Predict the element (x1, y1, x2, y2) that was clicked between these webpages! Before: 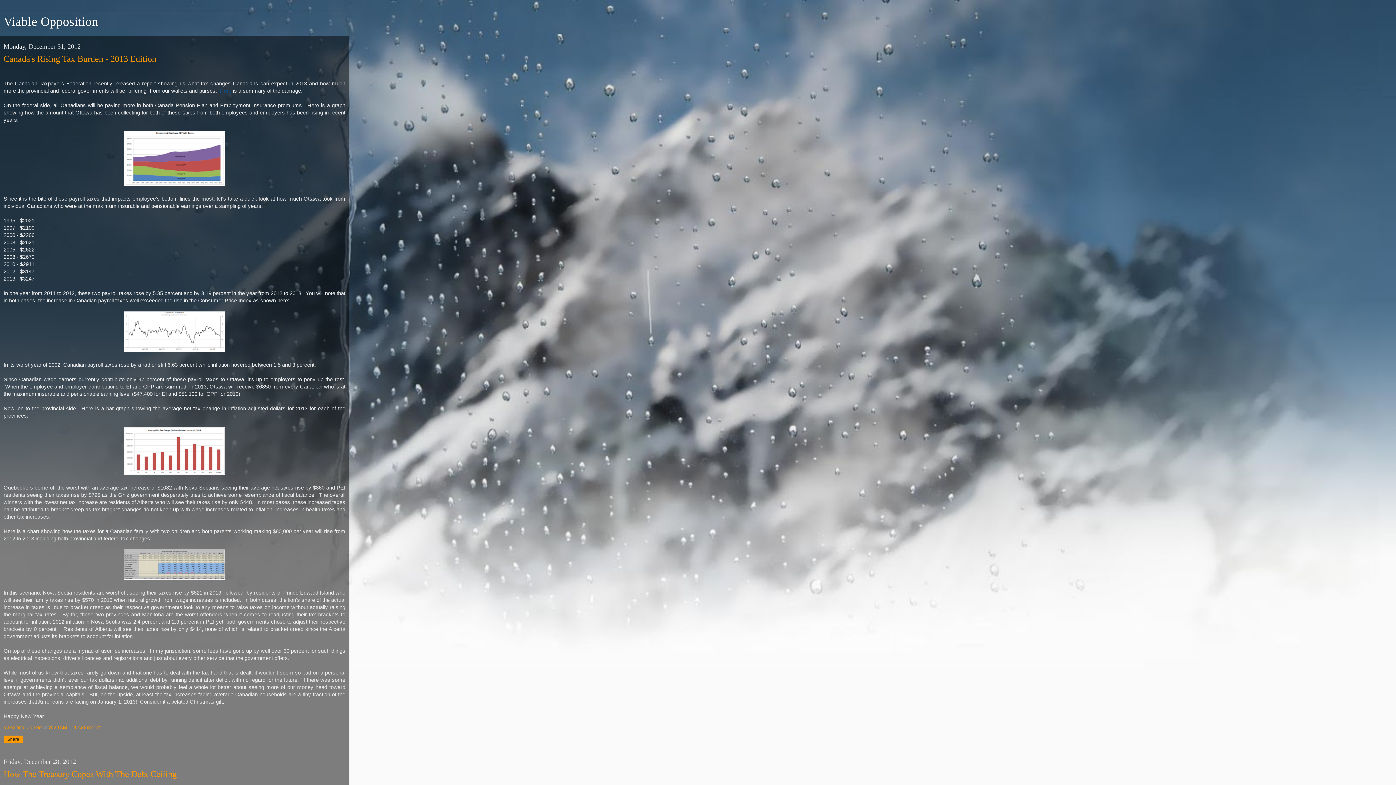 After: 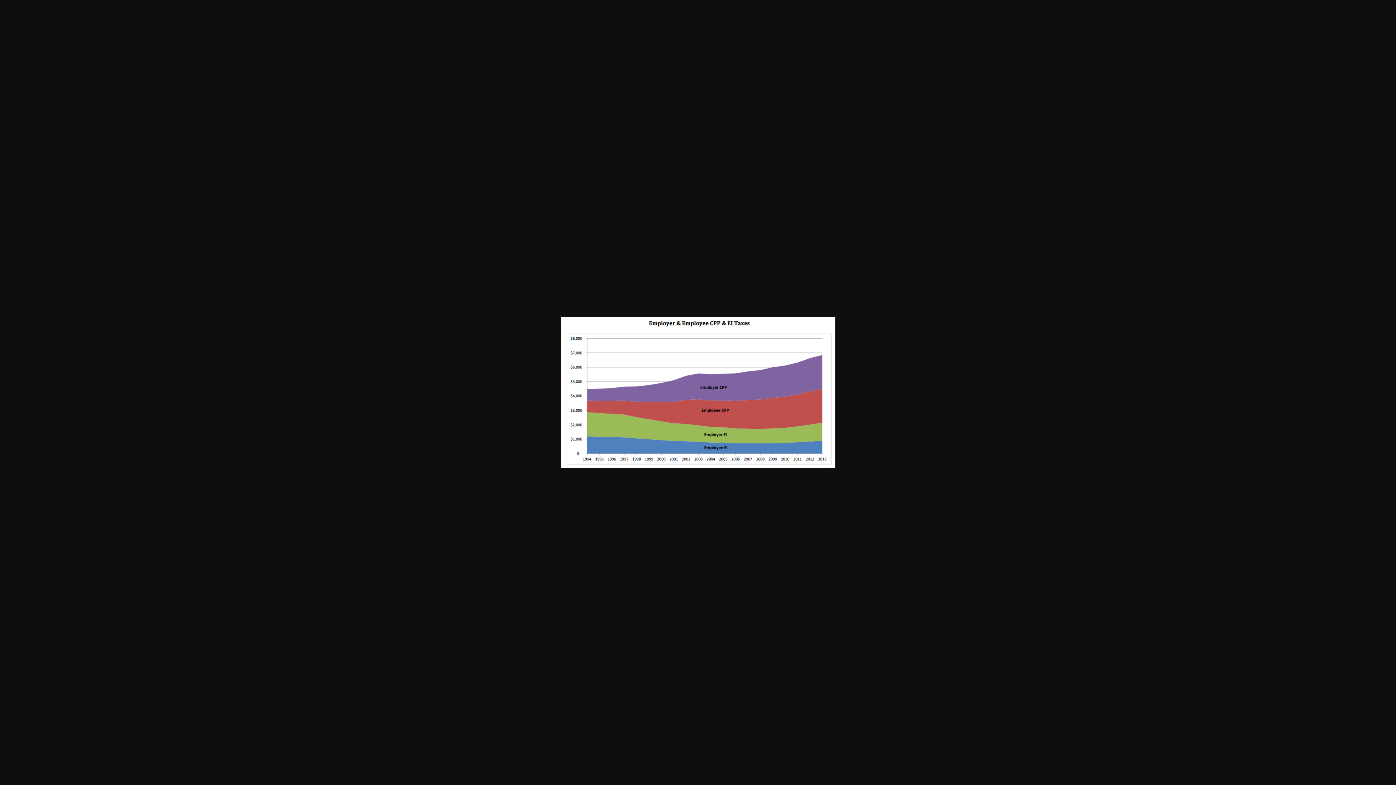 Action: bbox: (123, 181, 225, 187)